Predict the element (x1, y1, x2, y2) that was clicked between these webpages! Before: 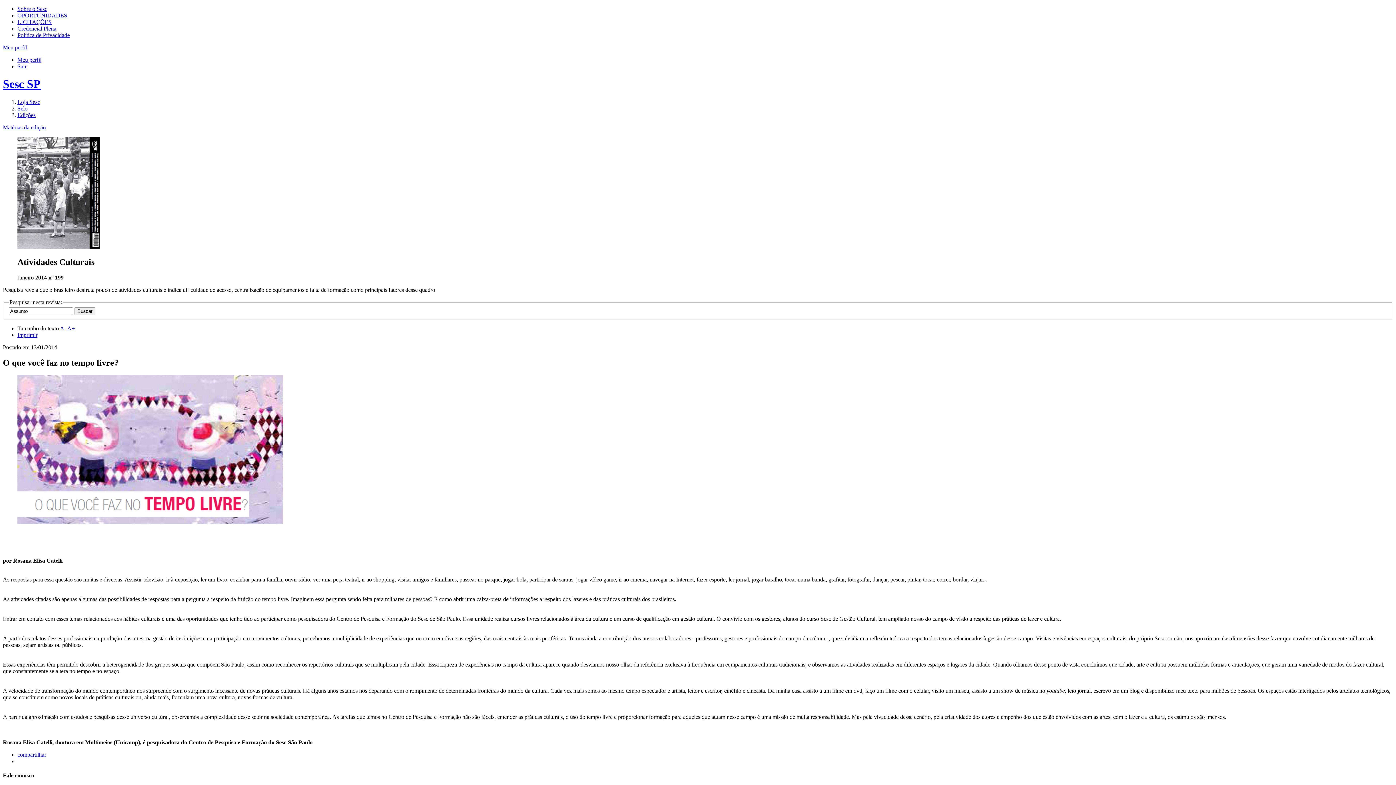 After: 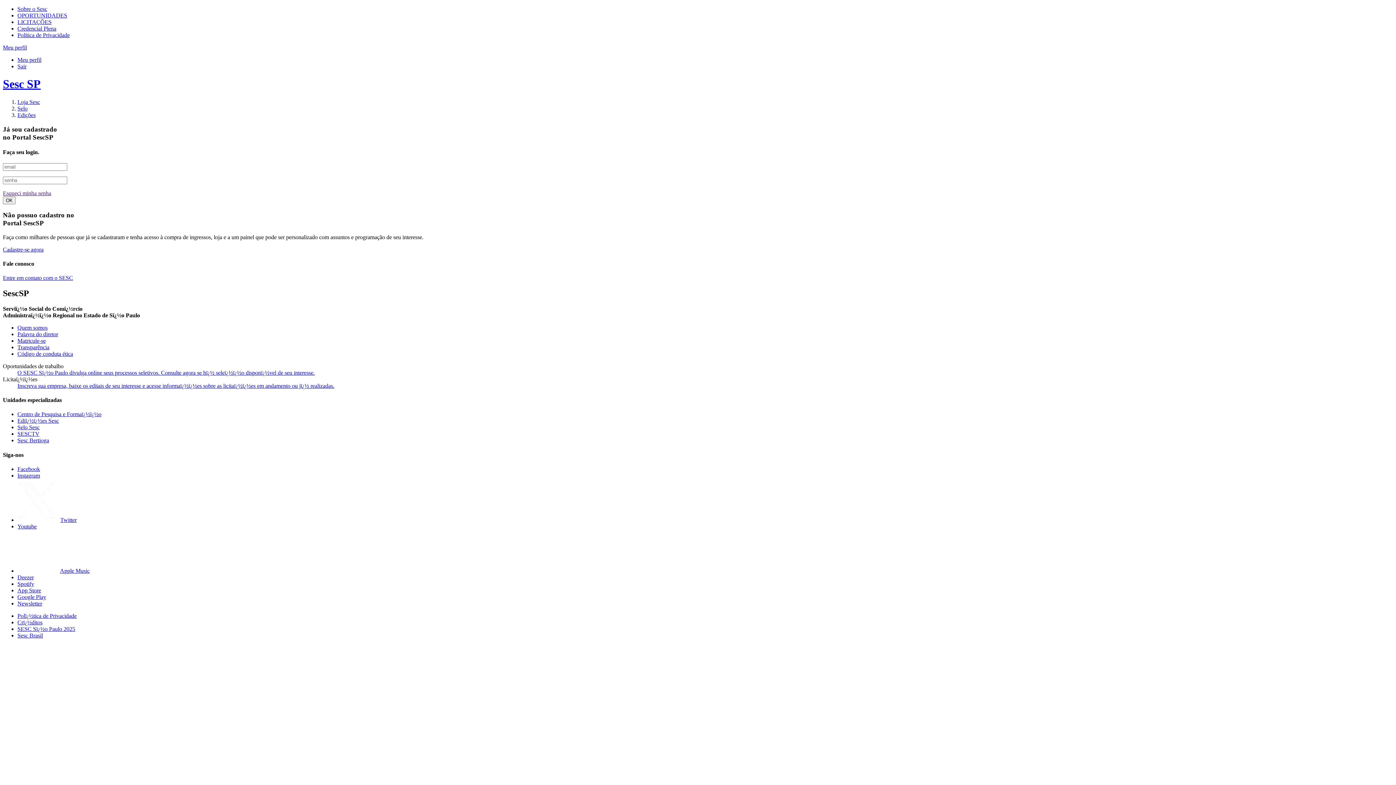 Action: label: Meu perfil bbox: (17, 56, 41, 62)